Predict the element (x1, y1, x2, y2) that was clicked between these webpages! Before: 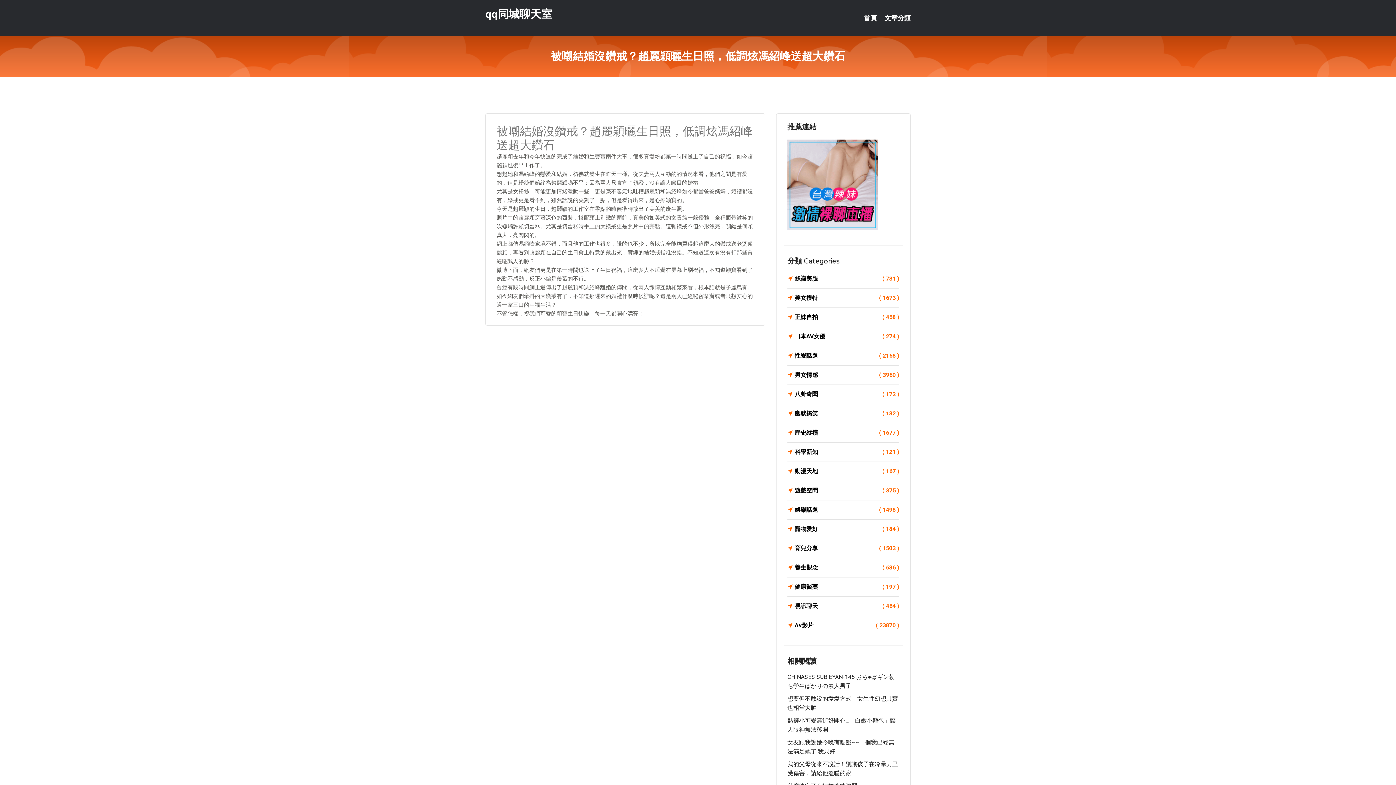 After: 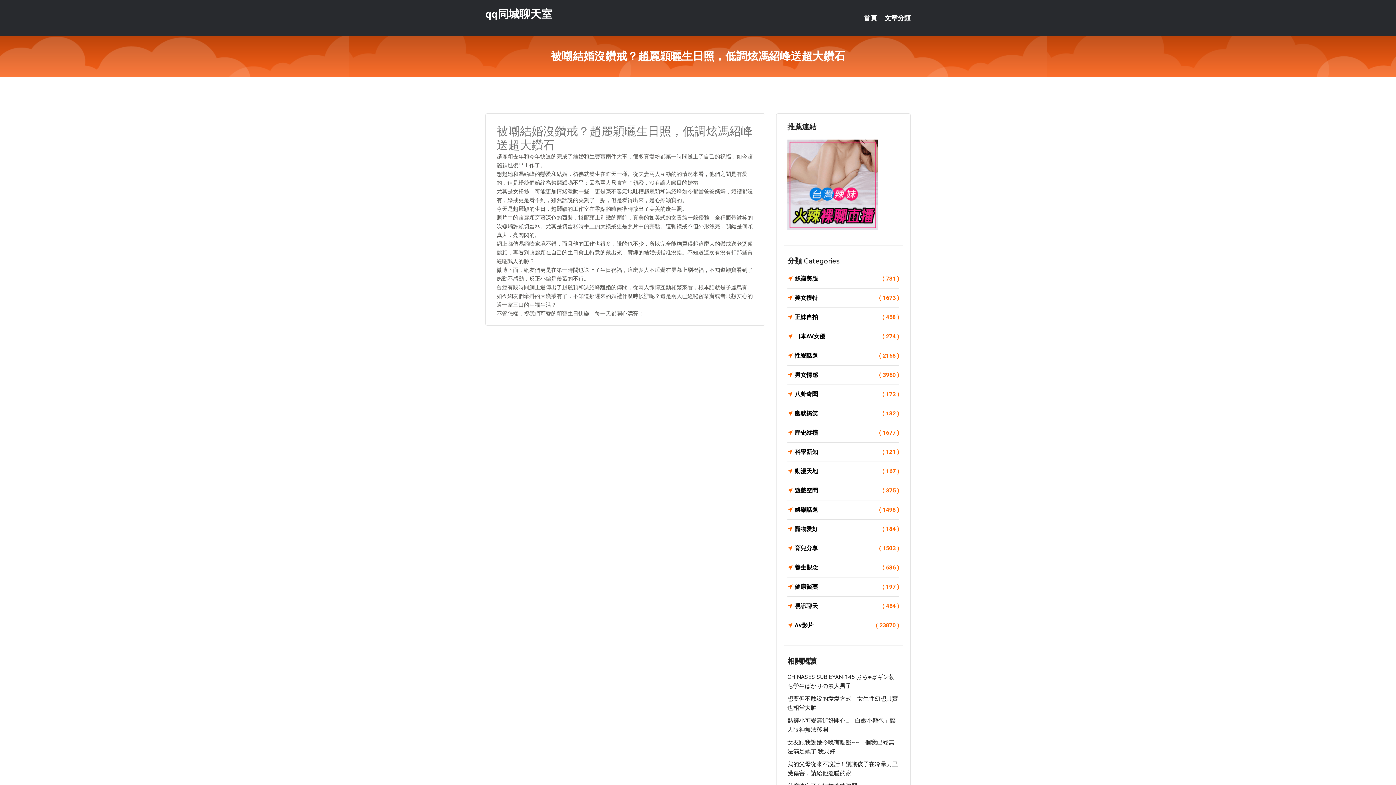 Action: bbox: (787, 181, 878, 187)